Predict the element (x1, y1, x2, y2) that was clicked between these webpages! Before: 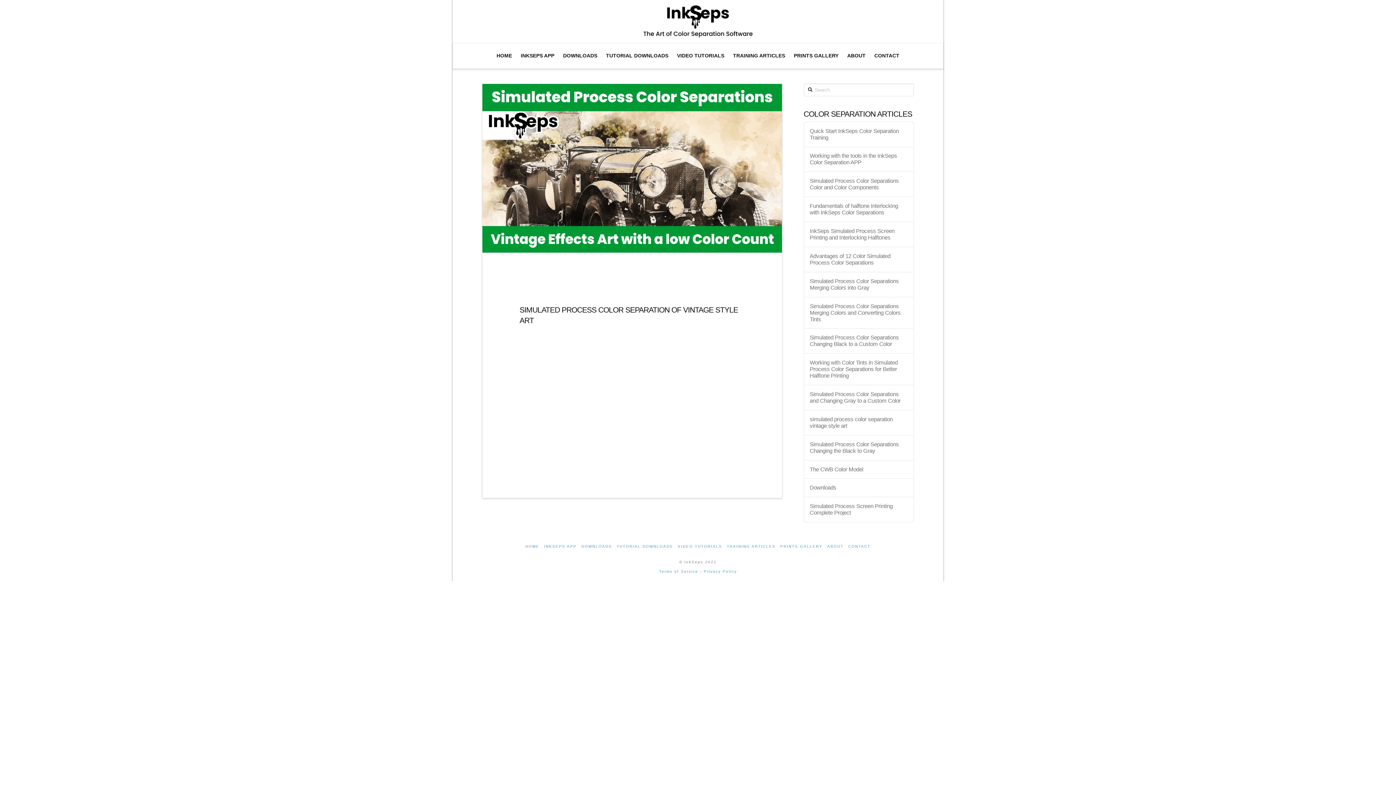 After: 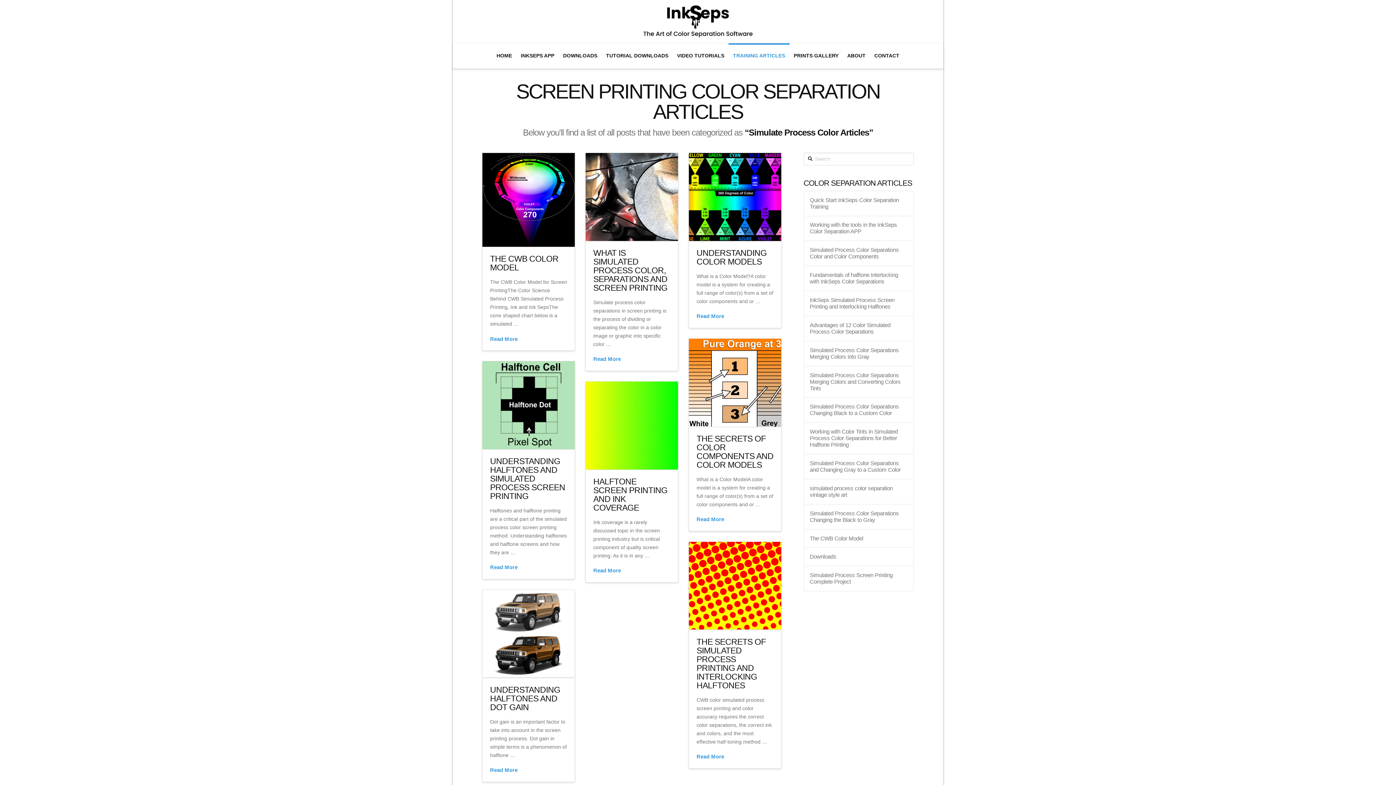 Action: label: TRAINING ARTICLES bbox: (728, 43, 789, 68)